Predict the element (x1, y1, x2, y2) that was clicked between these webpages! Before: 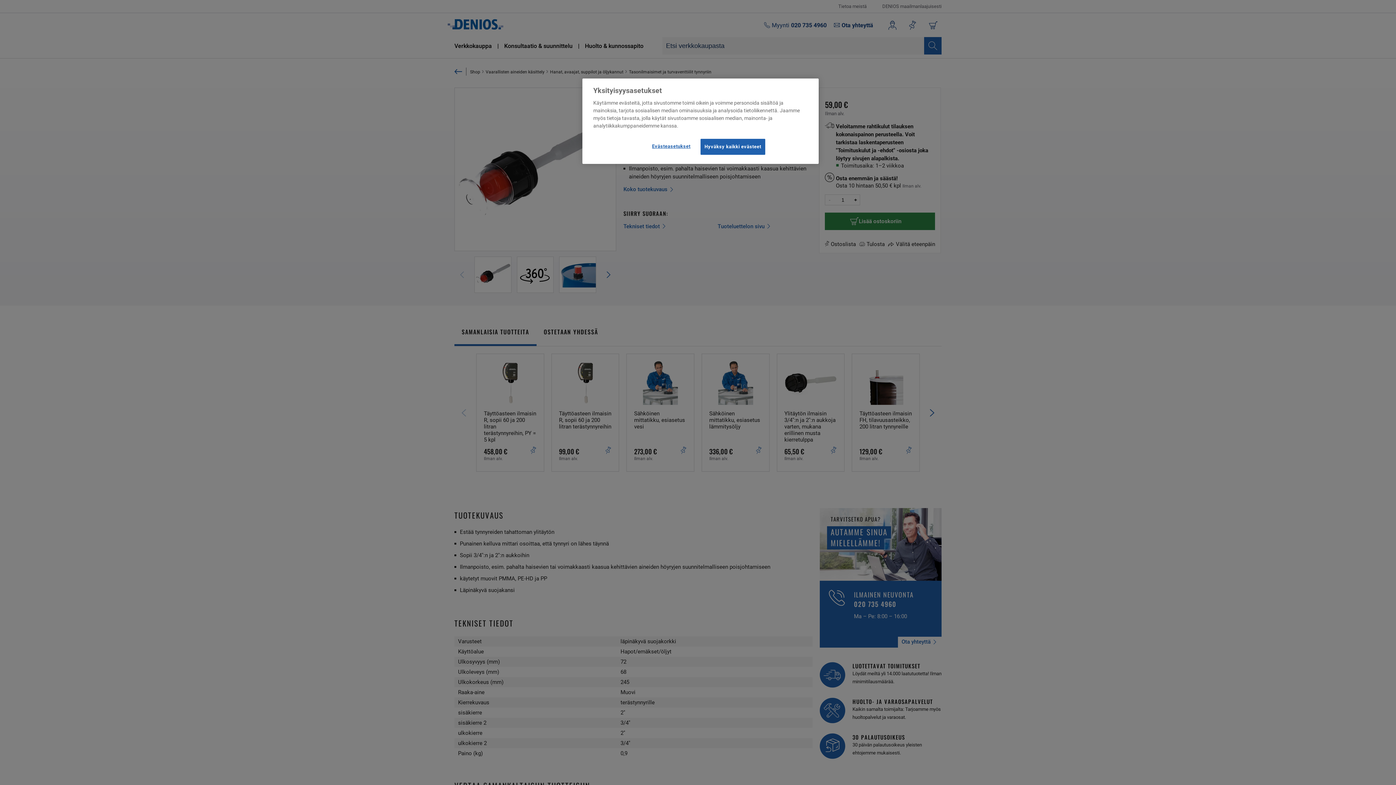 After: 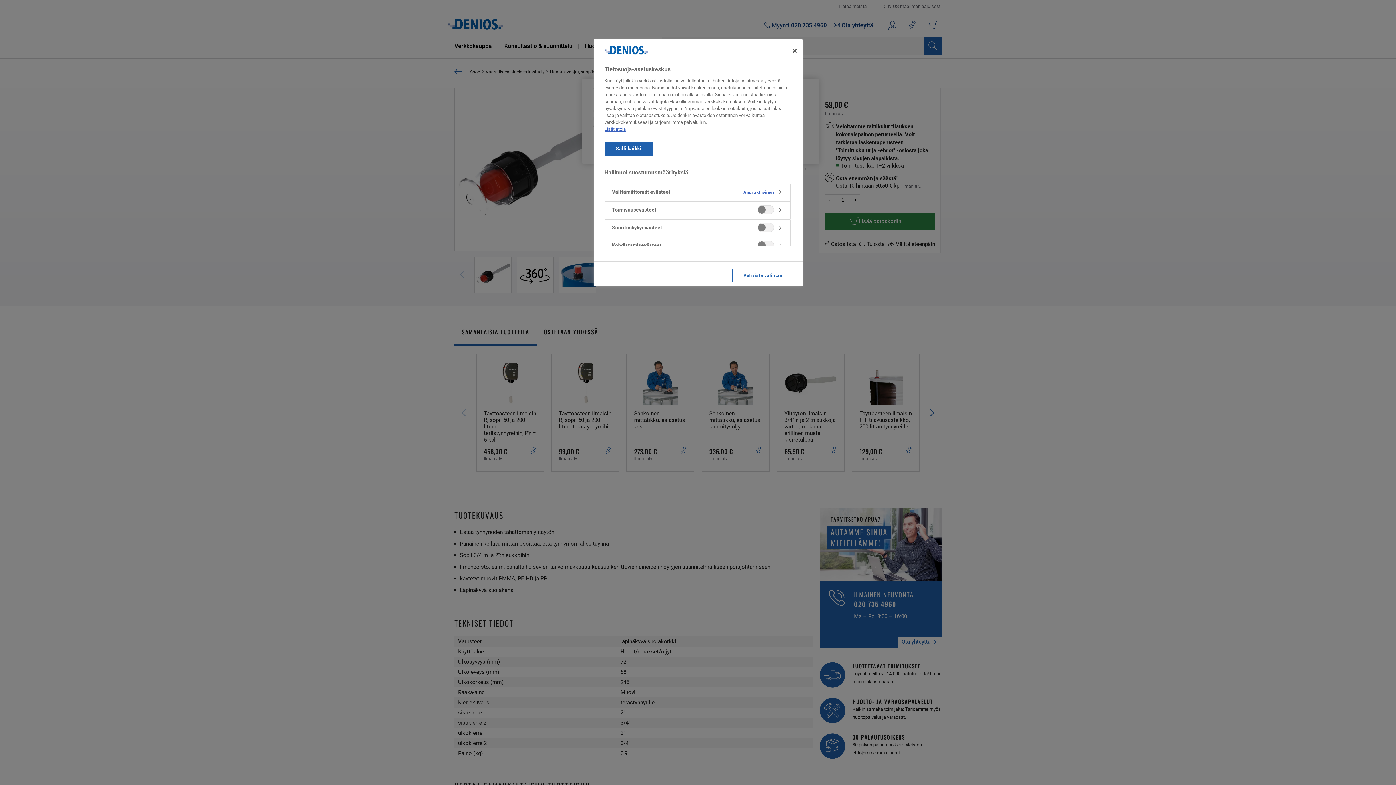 Action: label: Evästeasetukset bbox: (646, 138, 695, 154)